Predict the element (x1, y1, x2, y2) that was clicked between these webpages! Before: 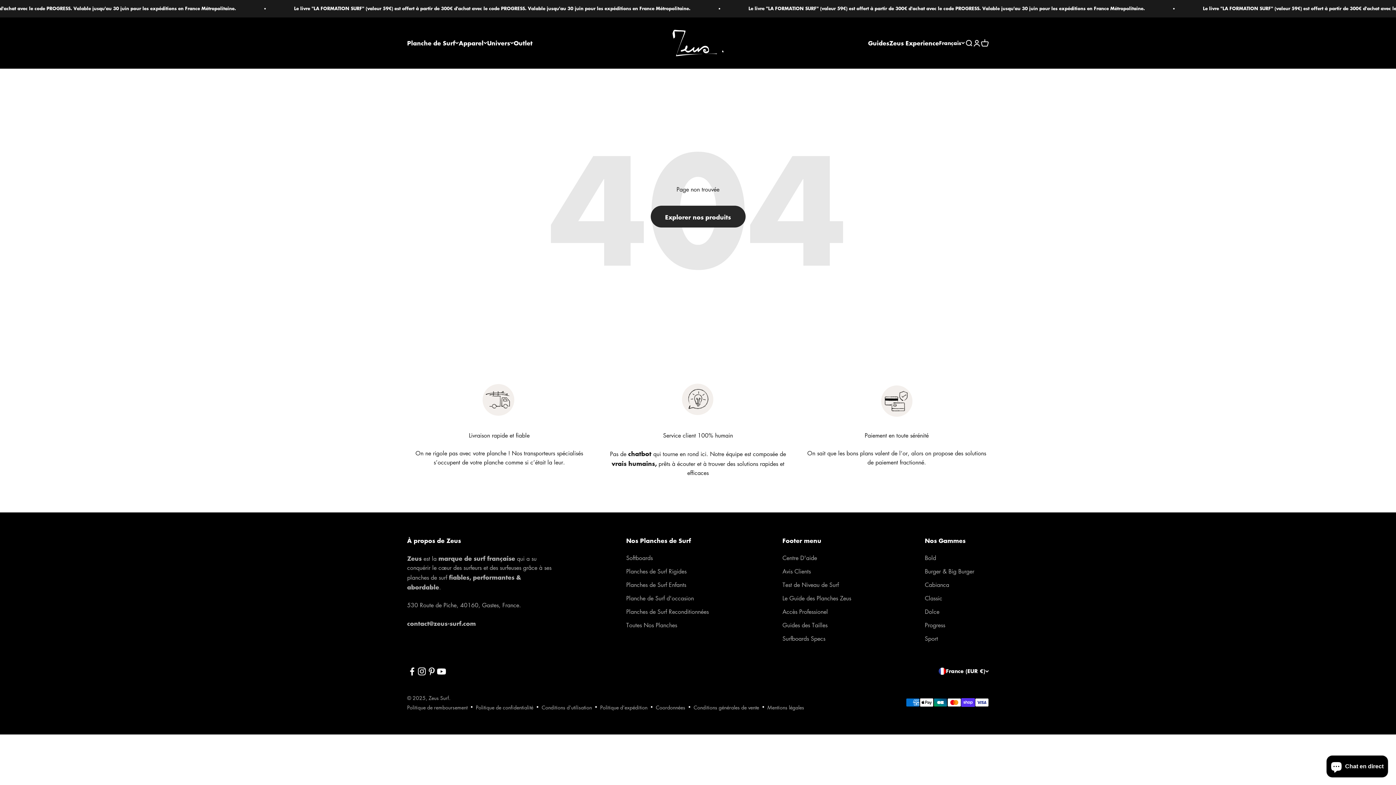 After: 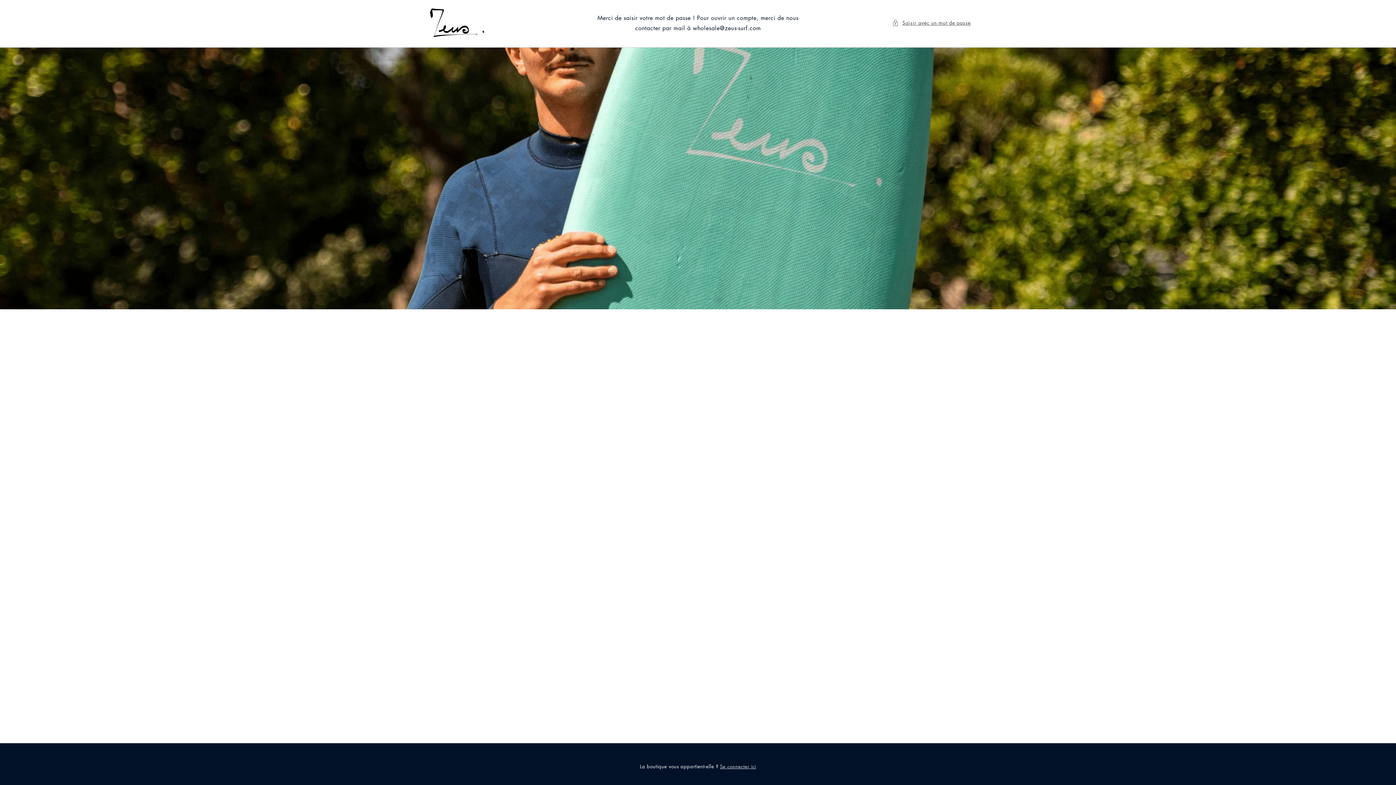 Action: label: Accès Professionel bbox: (782, 607, 828, 616)